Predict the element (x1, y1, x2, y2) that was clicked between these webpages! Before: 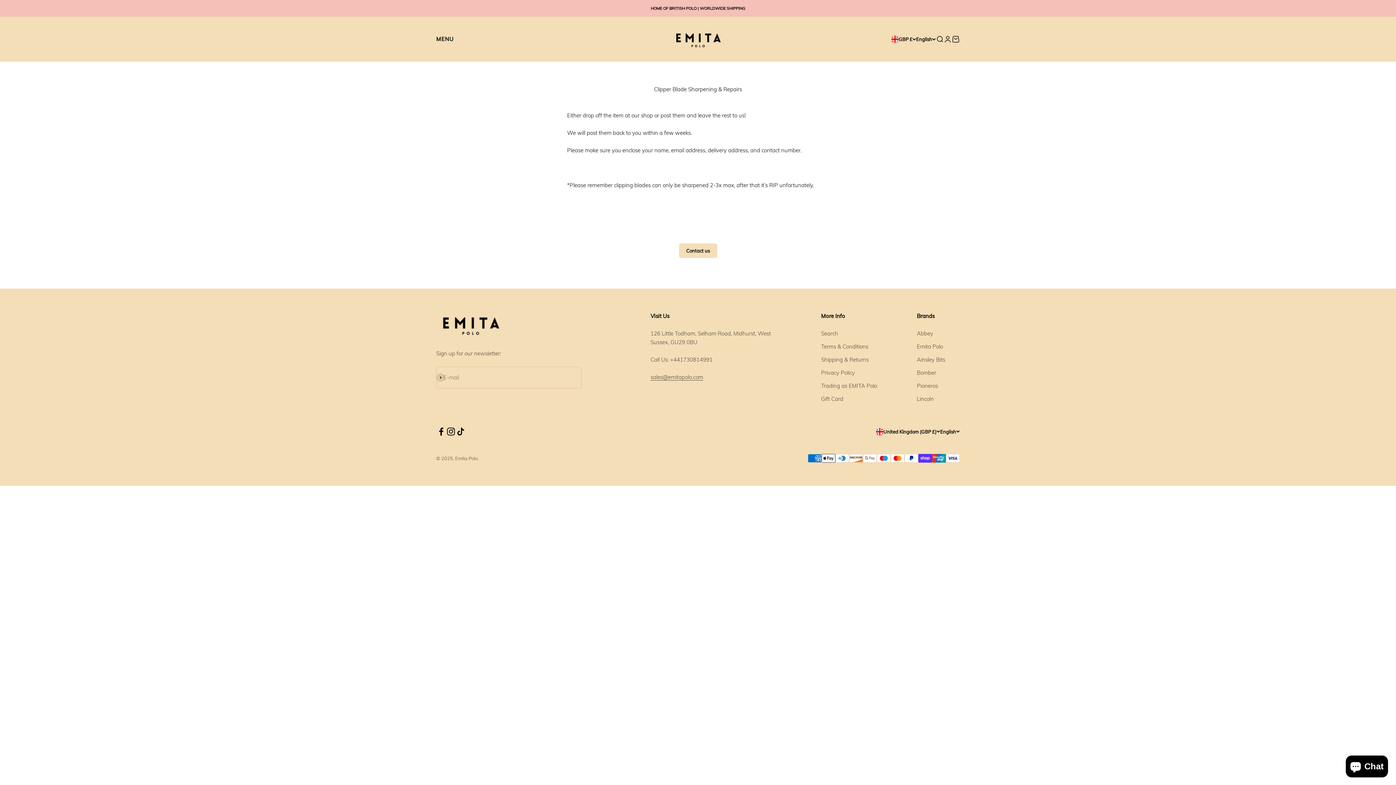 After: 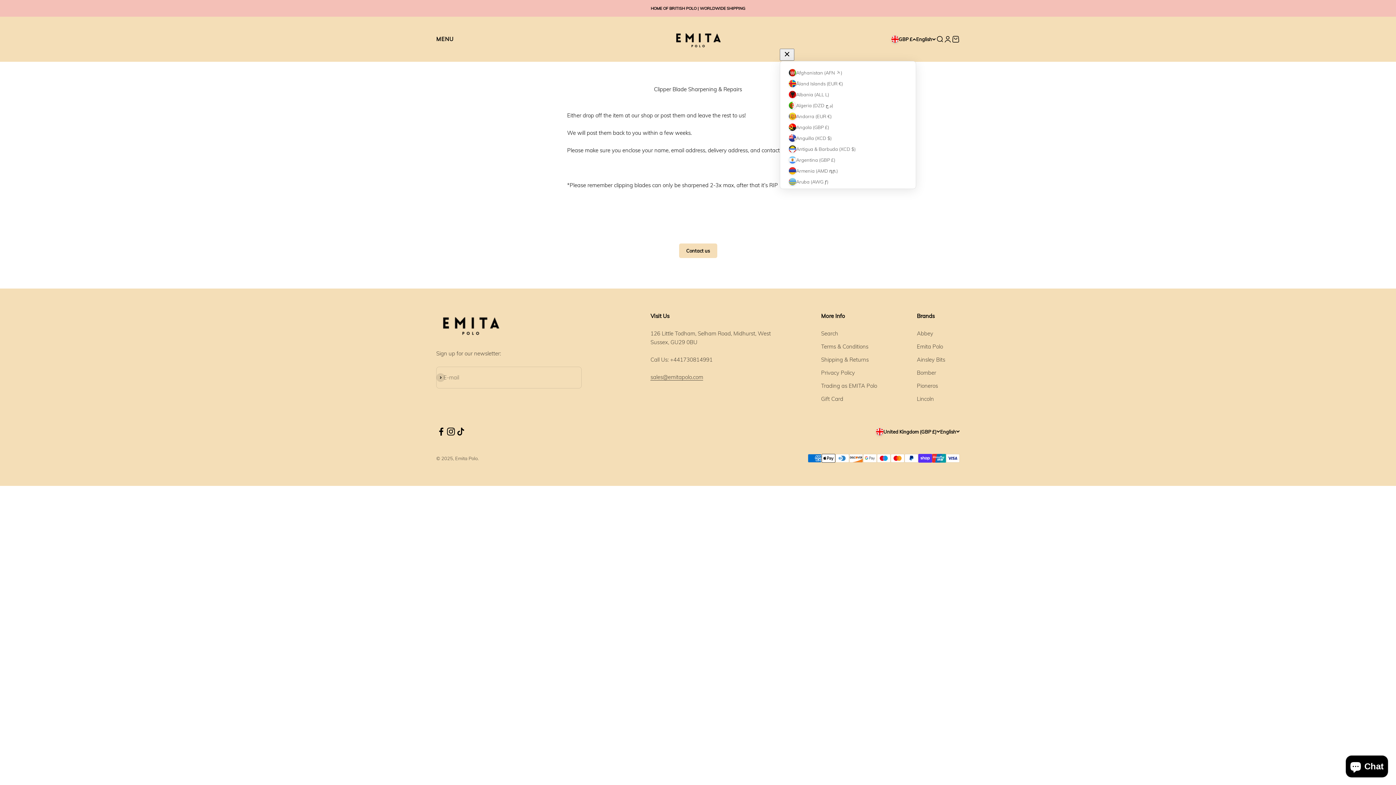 Action: bbox: (891, 35, 916, 42) label: Change country or currency